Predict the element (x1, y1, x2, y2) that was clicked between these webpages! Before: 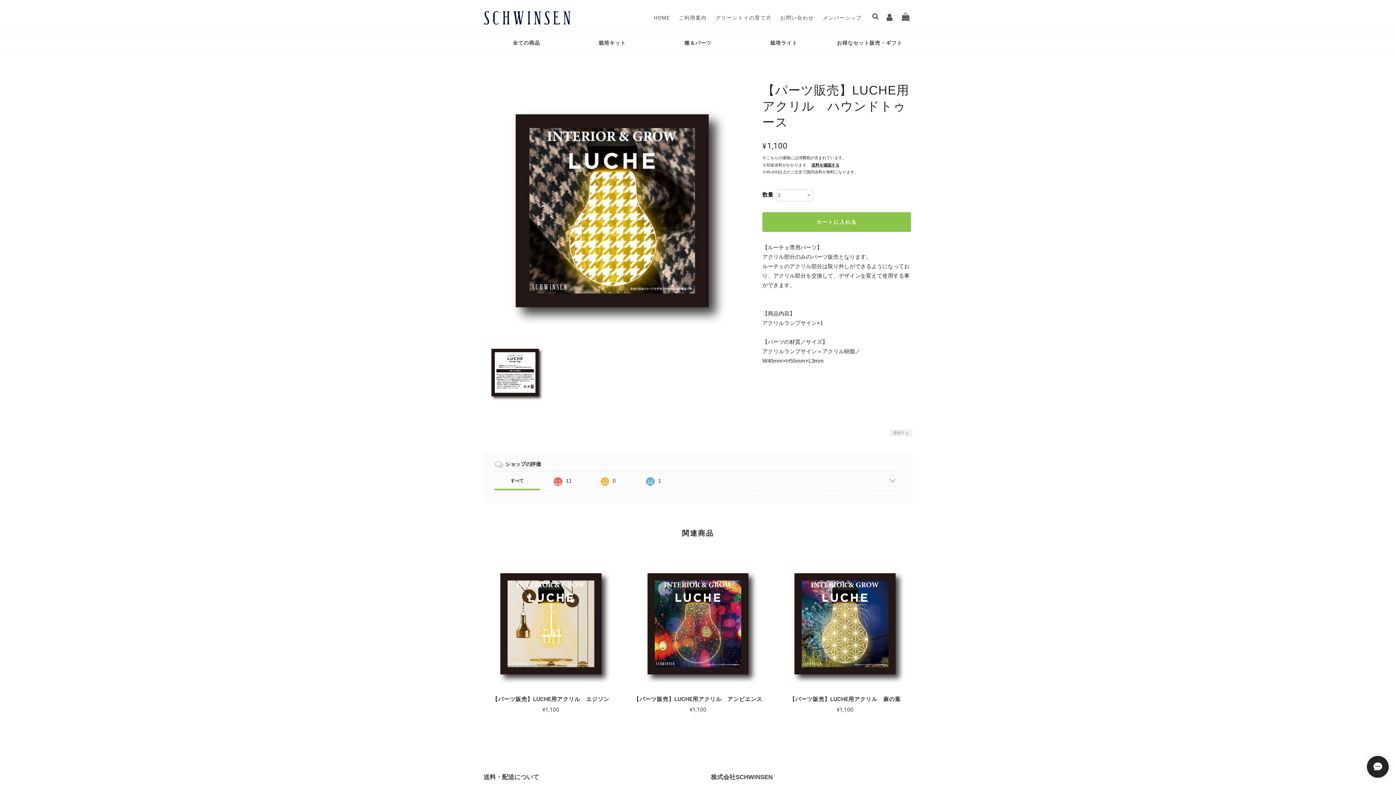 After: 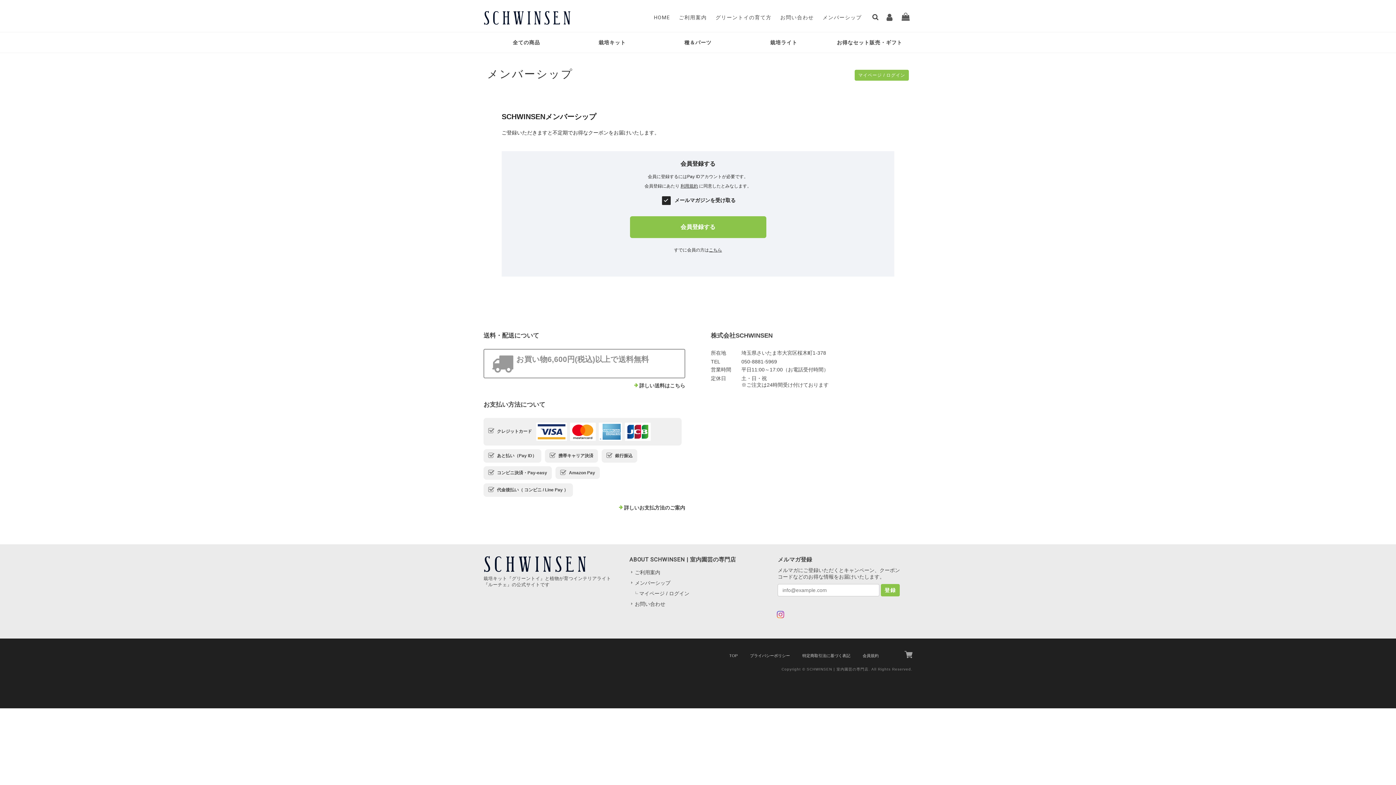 Action: bbox: (822, 14, 862, 21) label: メンバーシップ